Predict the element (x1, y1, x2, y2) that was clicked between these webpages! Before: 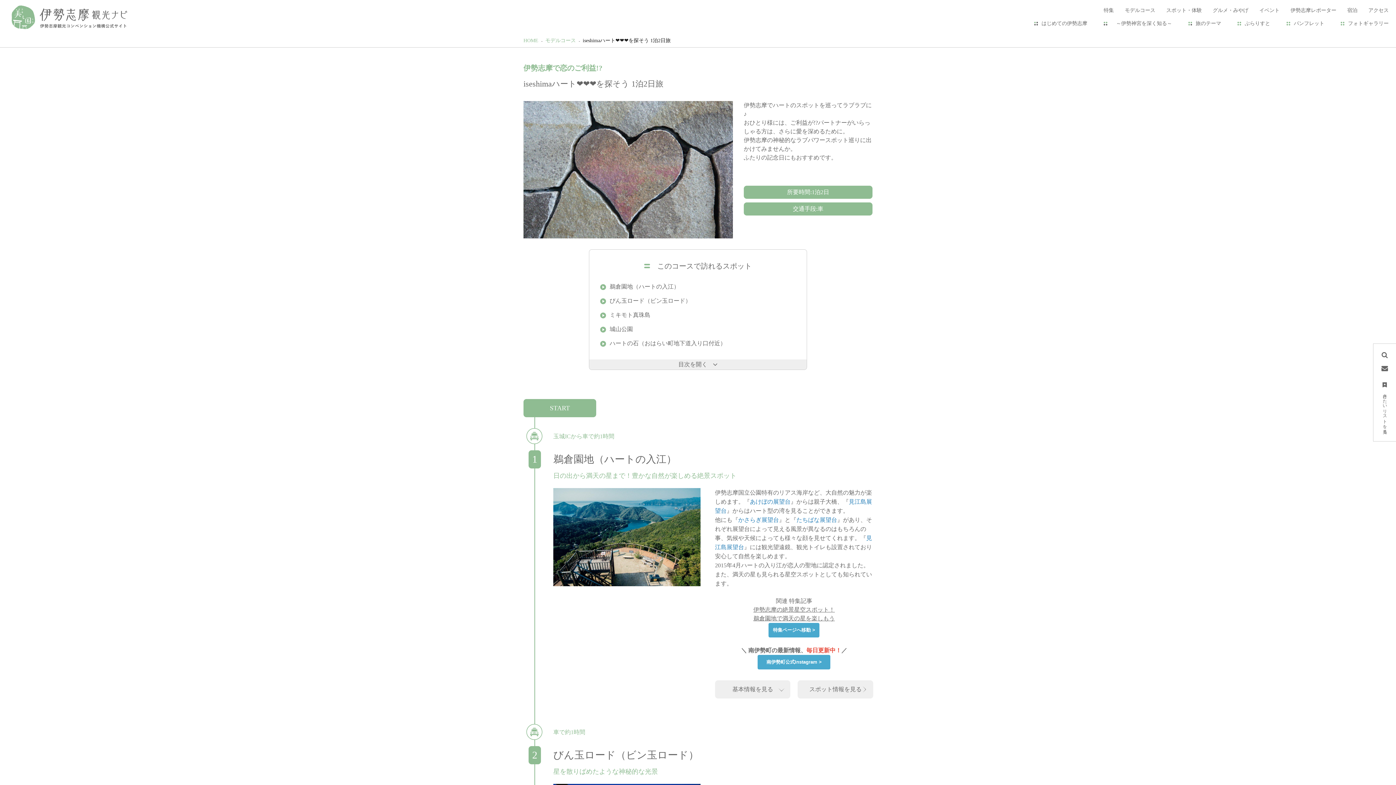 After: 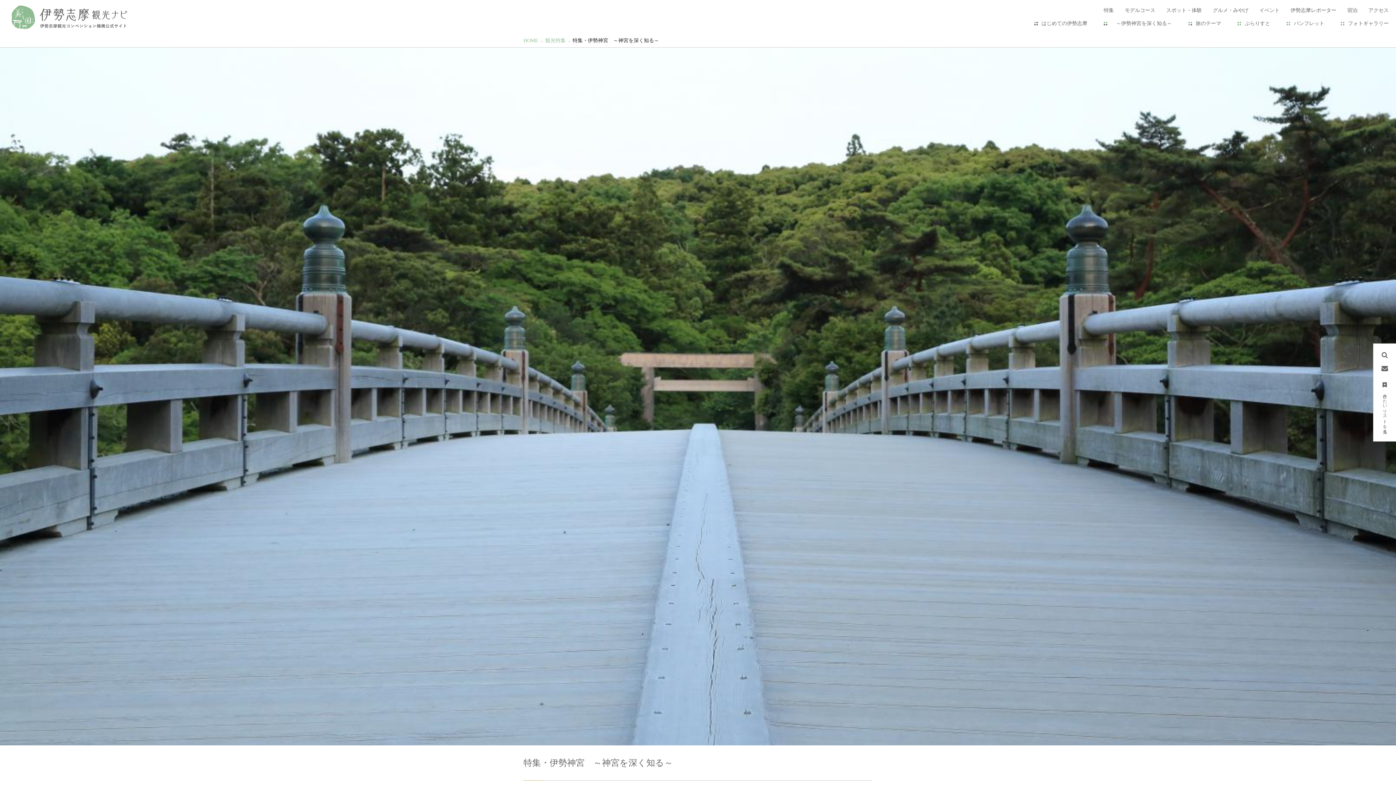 Action: label: 　～伊勢神宮を深く知る～ bbox: (1104, 19, 1172, 27)